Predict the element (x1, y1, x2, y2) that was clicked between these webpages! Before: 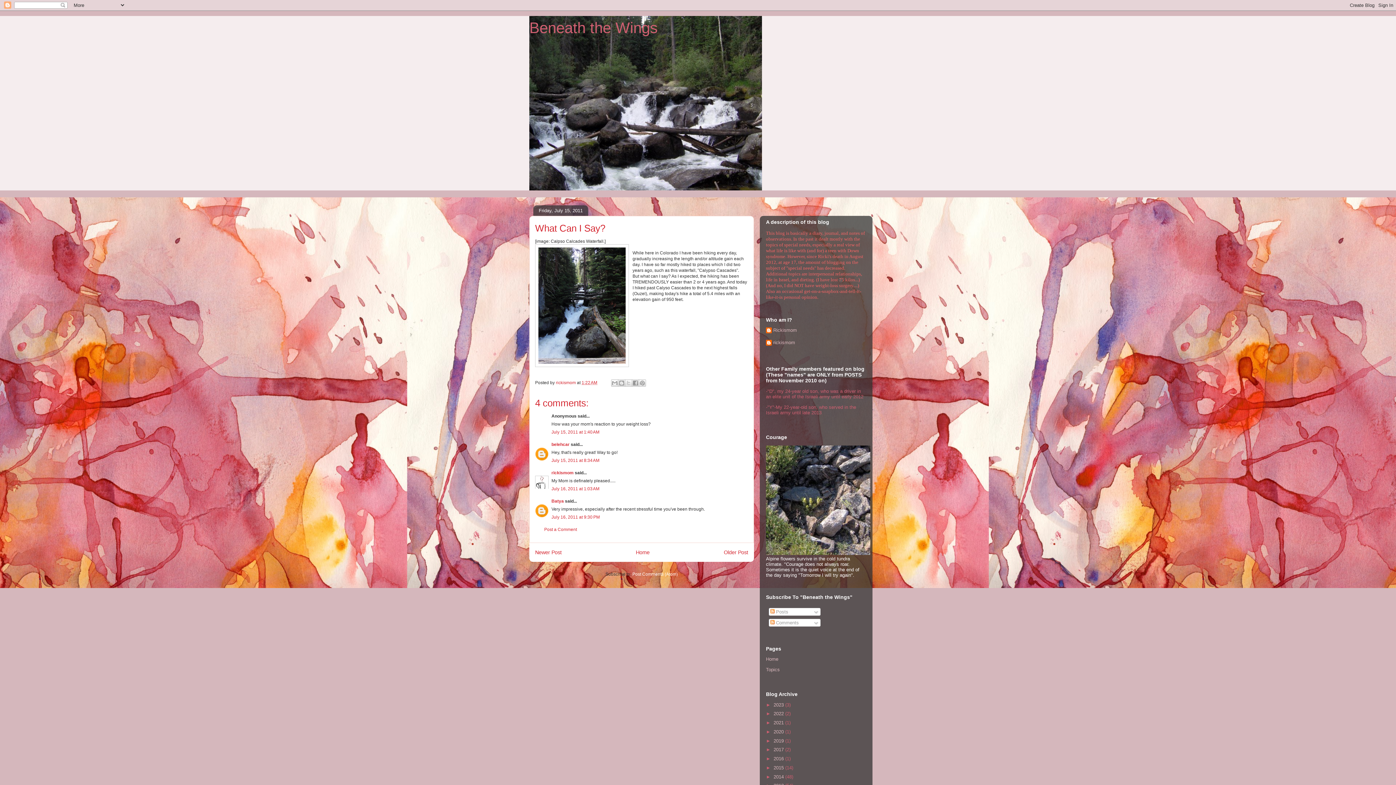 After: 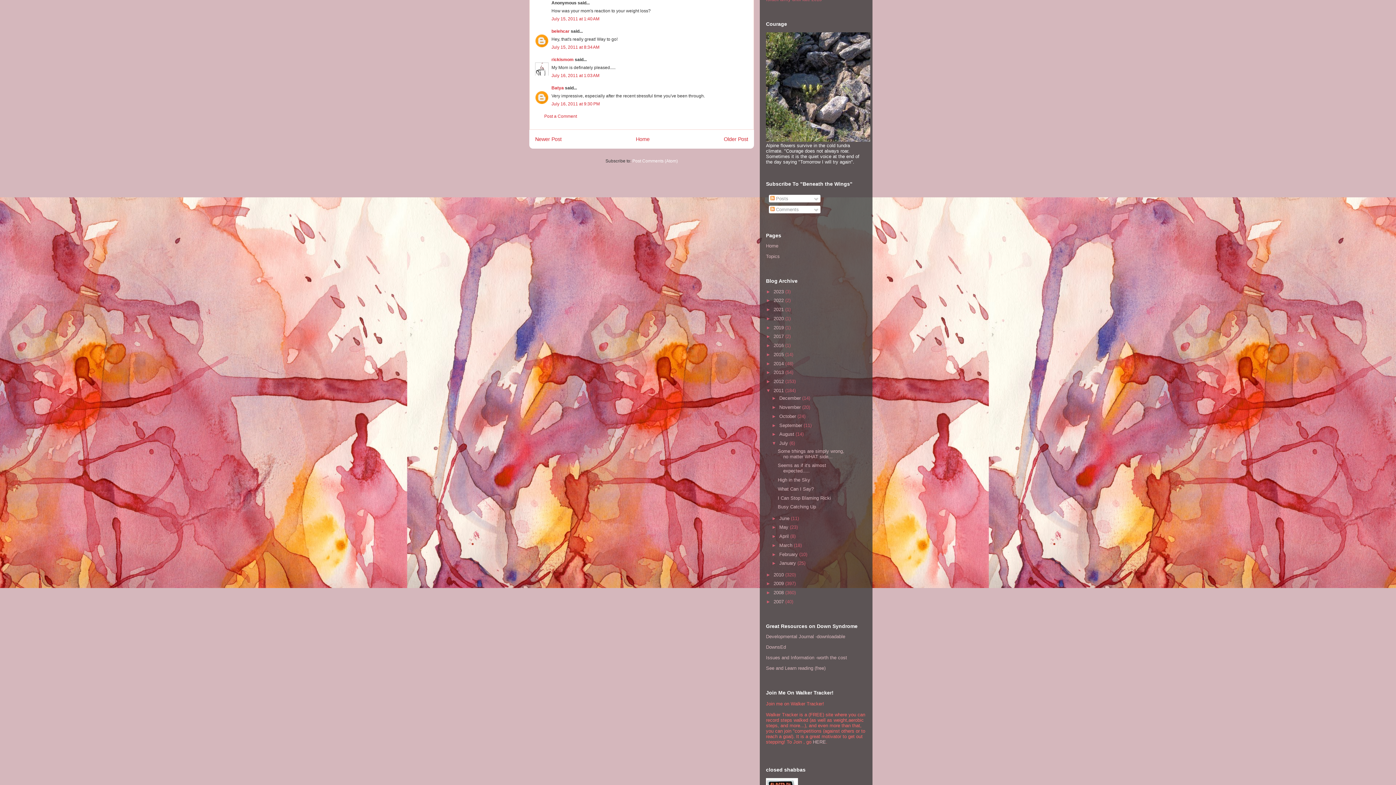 Action: bbox: (551, 429, 599, 434) label: July 15, 2011 at 1:40 AM